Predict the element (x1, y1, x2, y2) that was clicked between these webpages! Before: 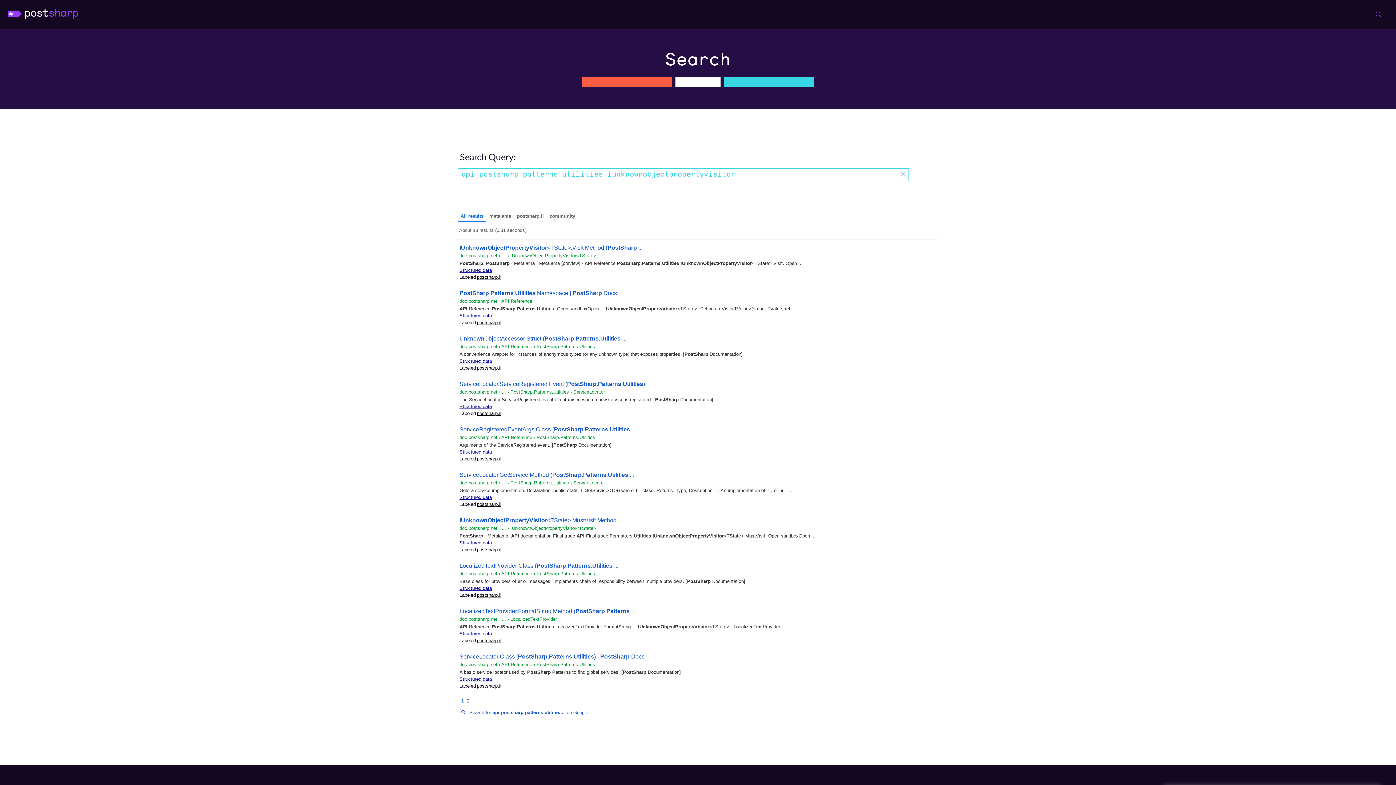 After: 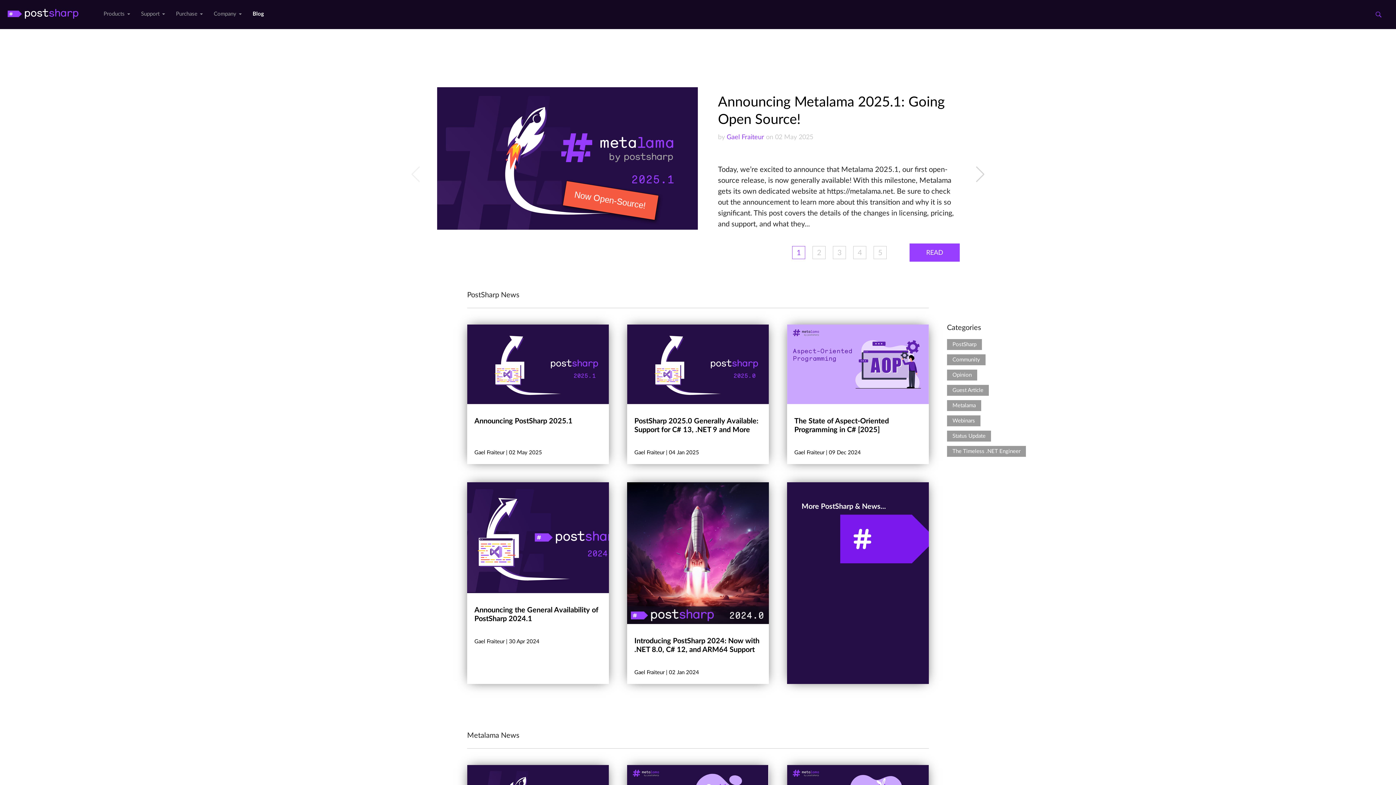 Action: bbox: (876, 291, 943, 302) label: Blog